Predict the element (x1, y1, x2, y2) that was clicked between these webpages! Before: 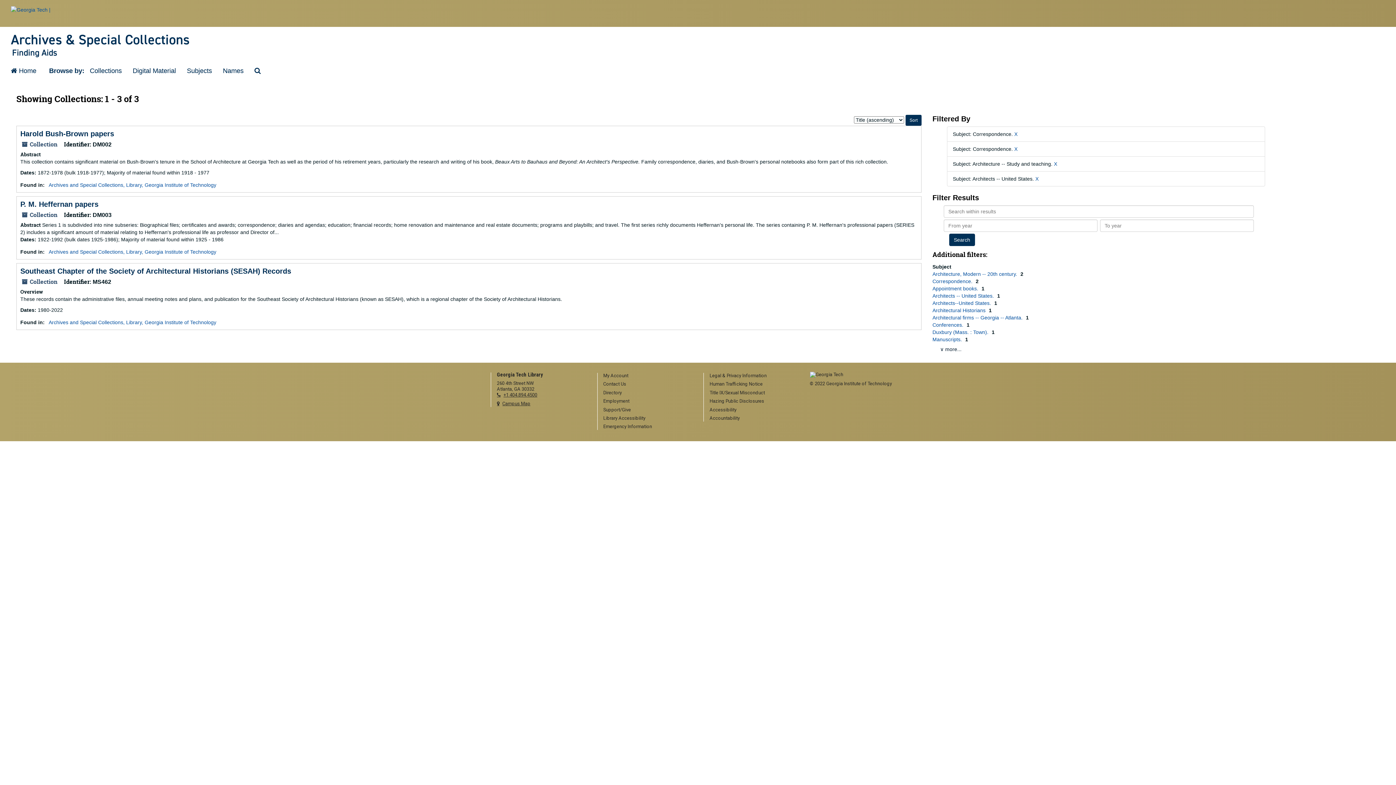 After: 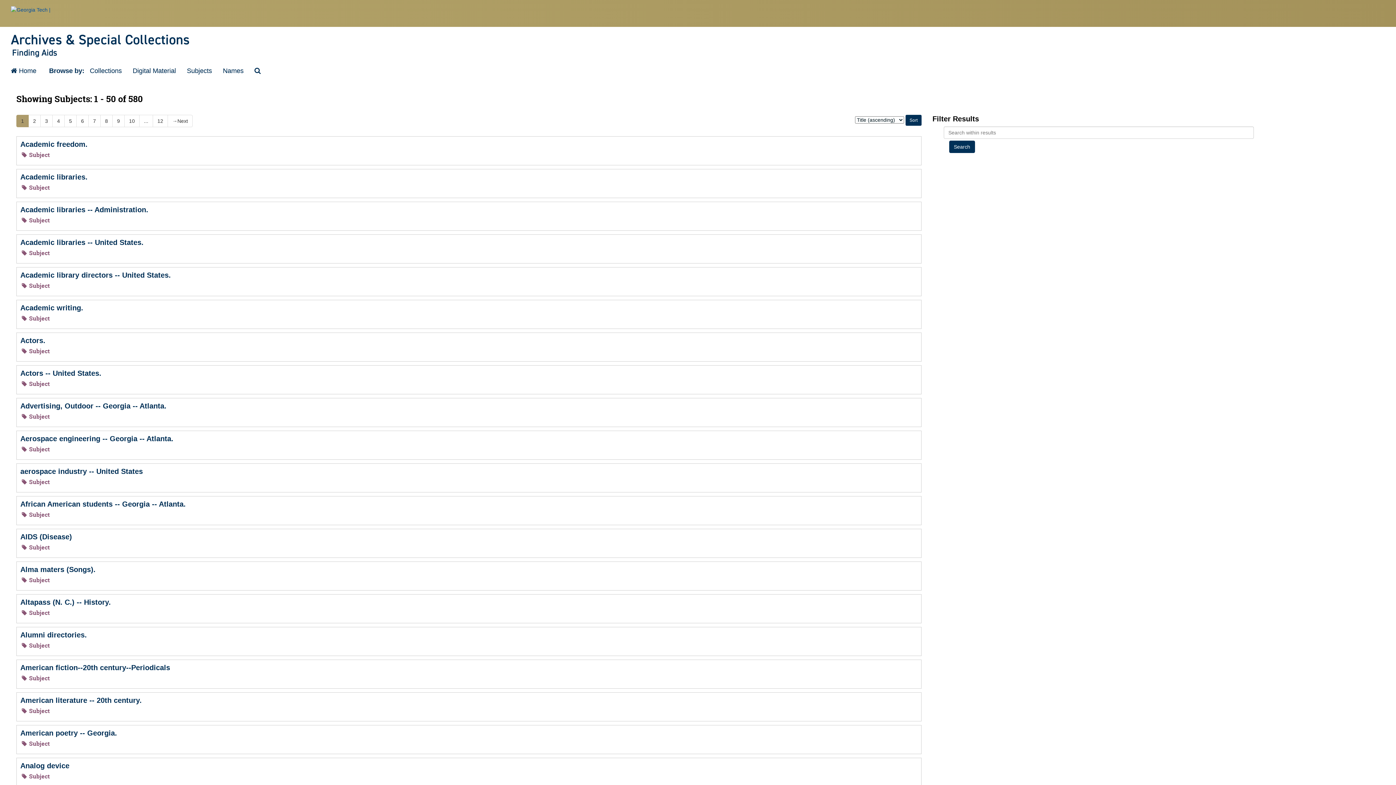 Action: label: Subjects bbox: (181, 61, 217, 80)